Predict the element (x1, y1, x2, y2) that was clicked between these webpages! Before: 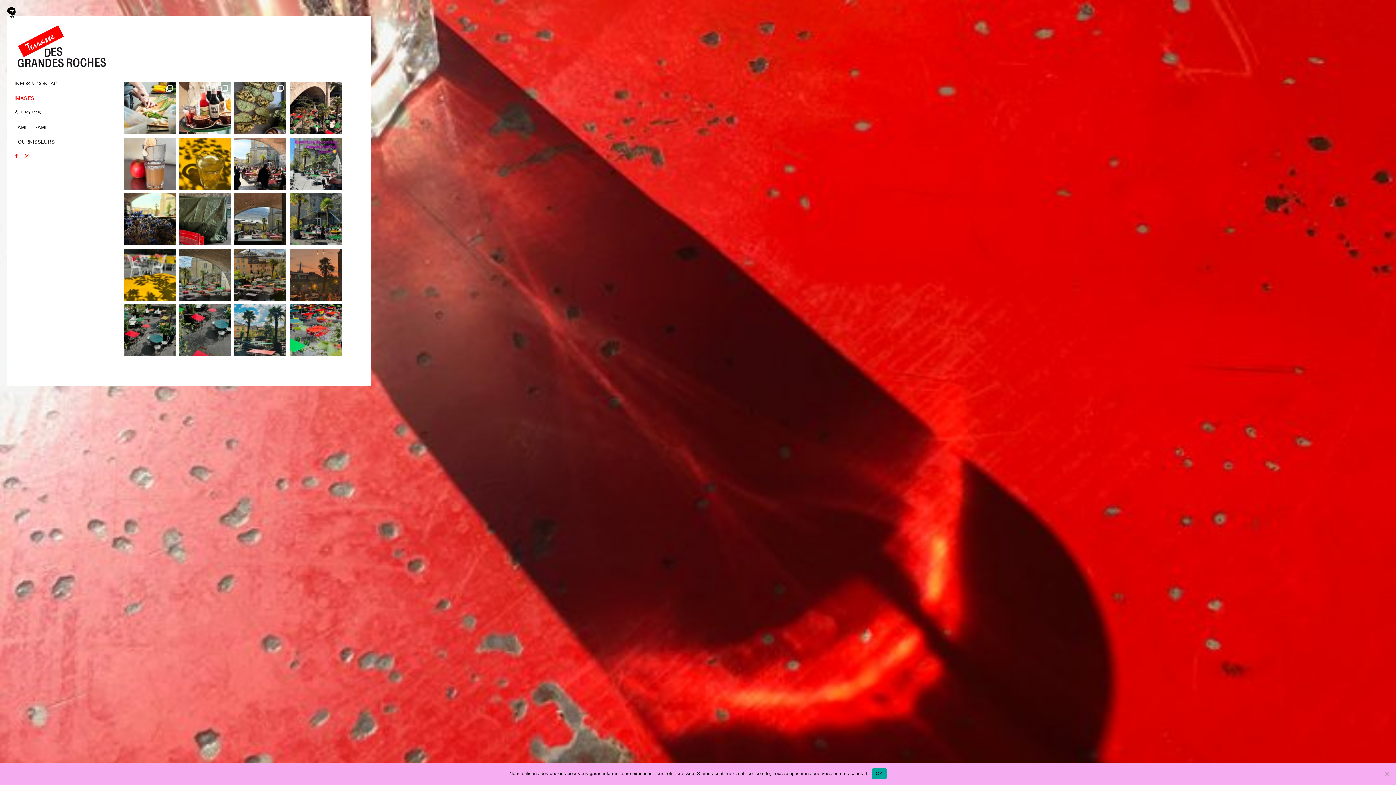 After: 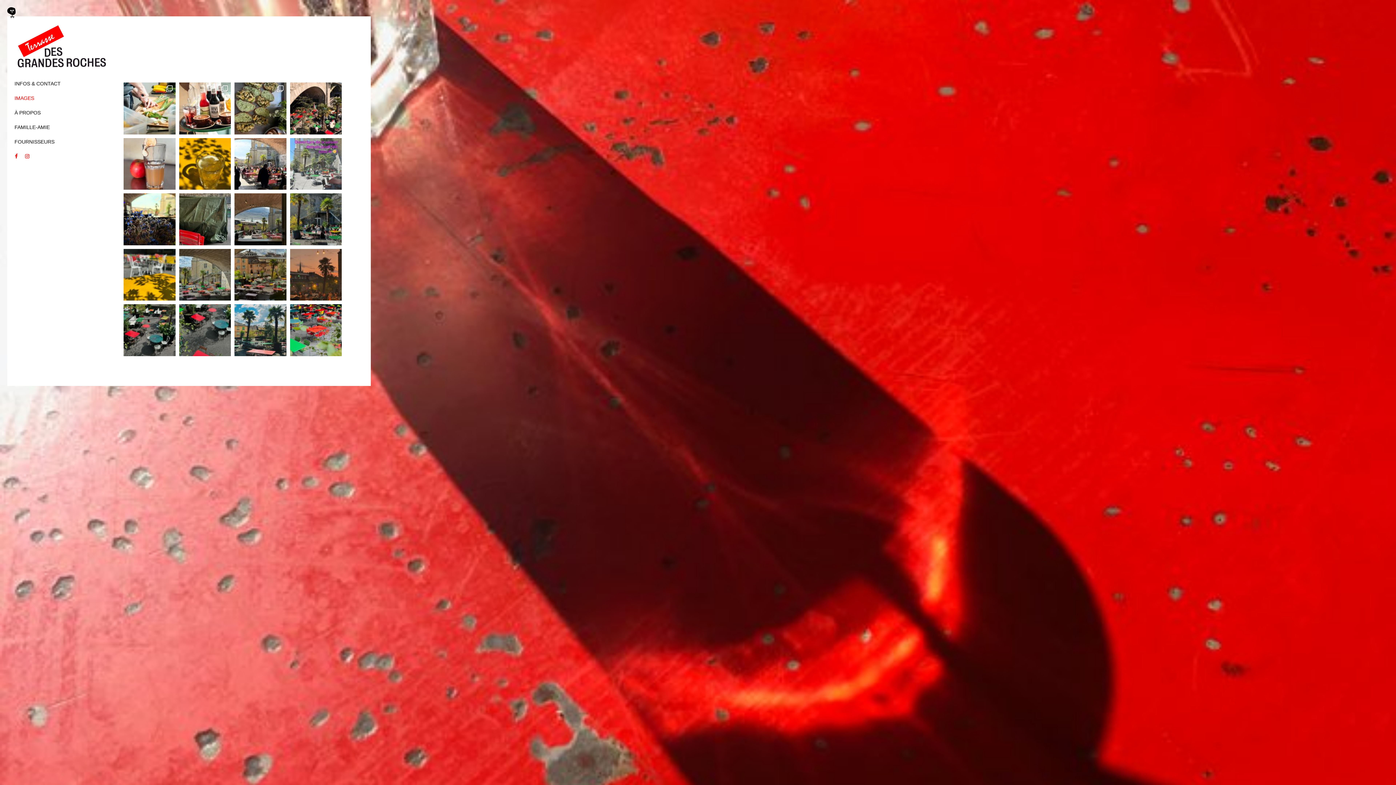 Action: label: Publication 17861904492381762 Instagram bbox: (290, 138, 341, 189)